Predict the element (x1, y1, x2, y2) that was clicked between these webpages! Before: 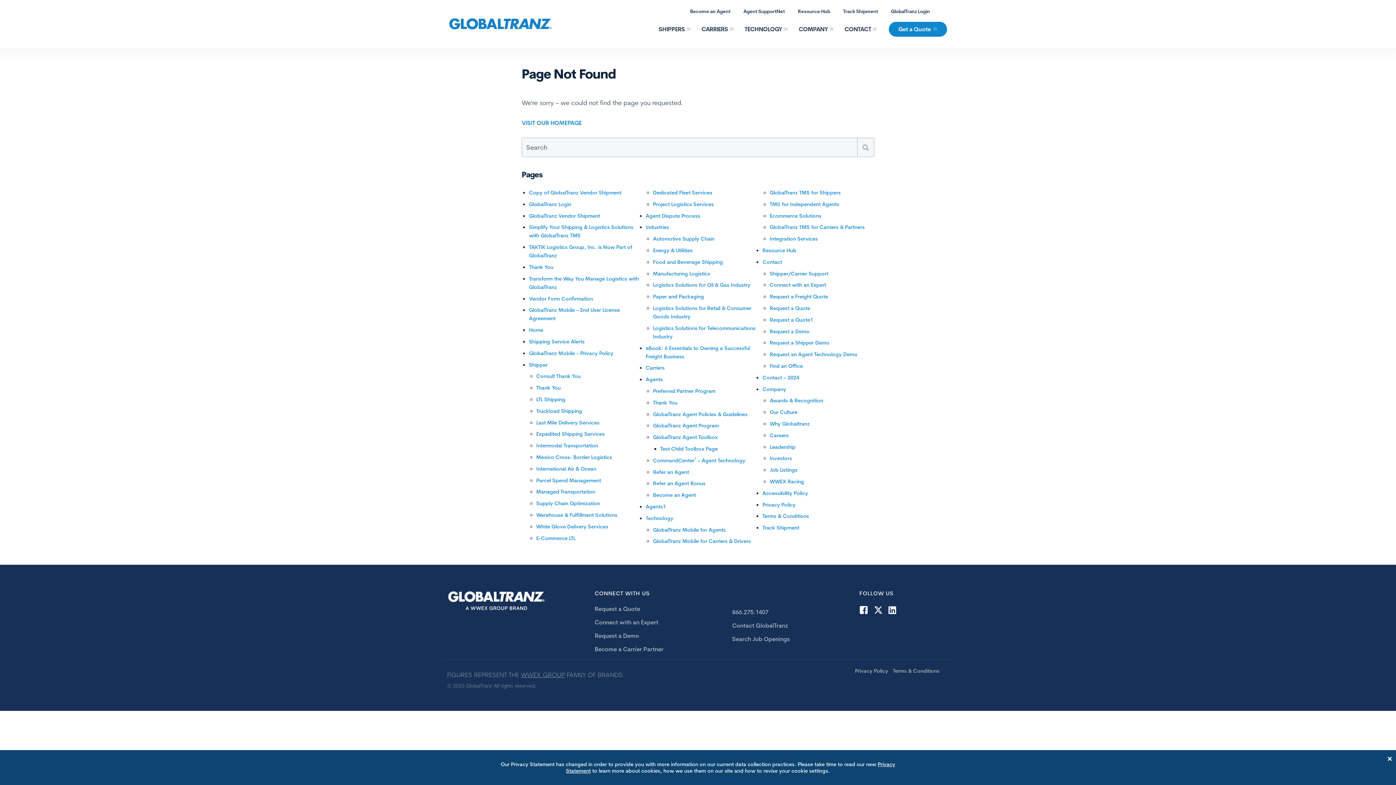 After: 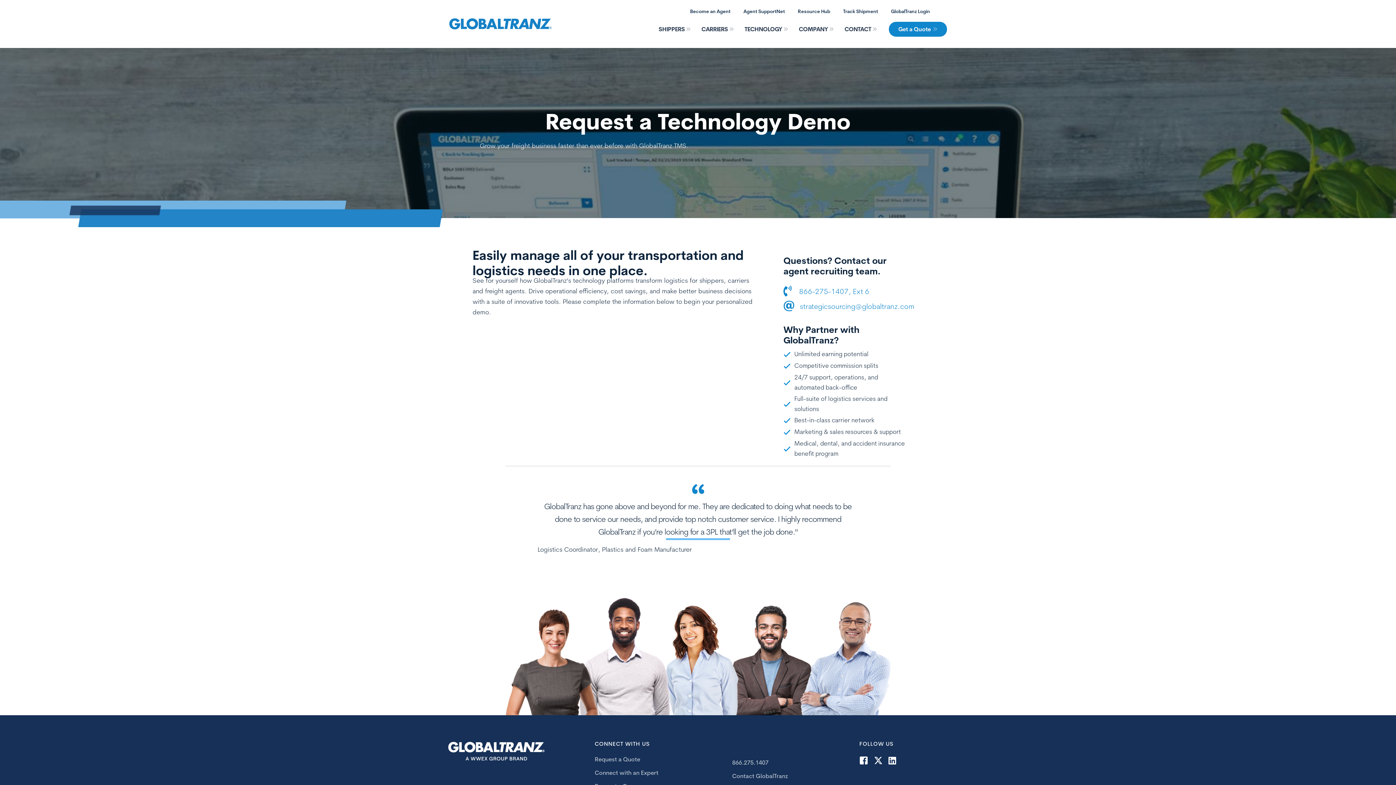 Action: label: Request an Agent Technology Demo bbox: (769, 351, 857, 357)